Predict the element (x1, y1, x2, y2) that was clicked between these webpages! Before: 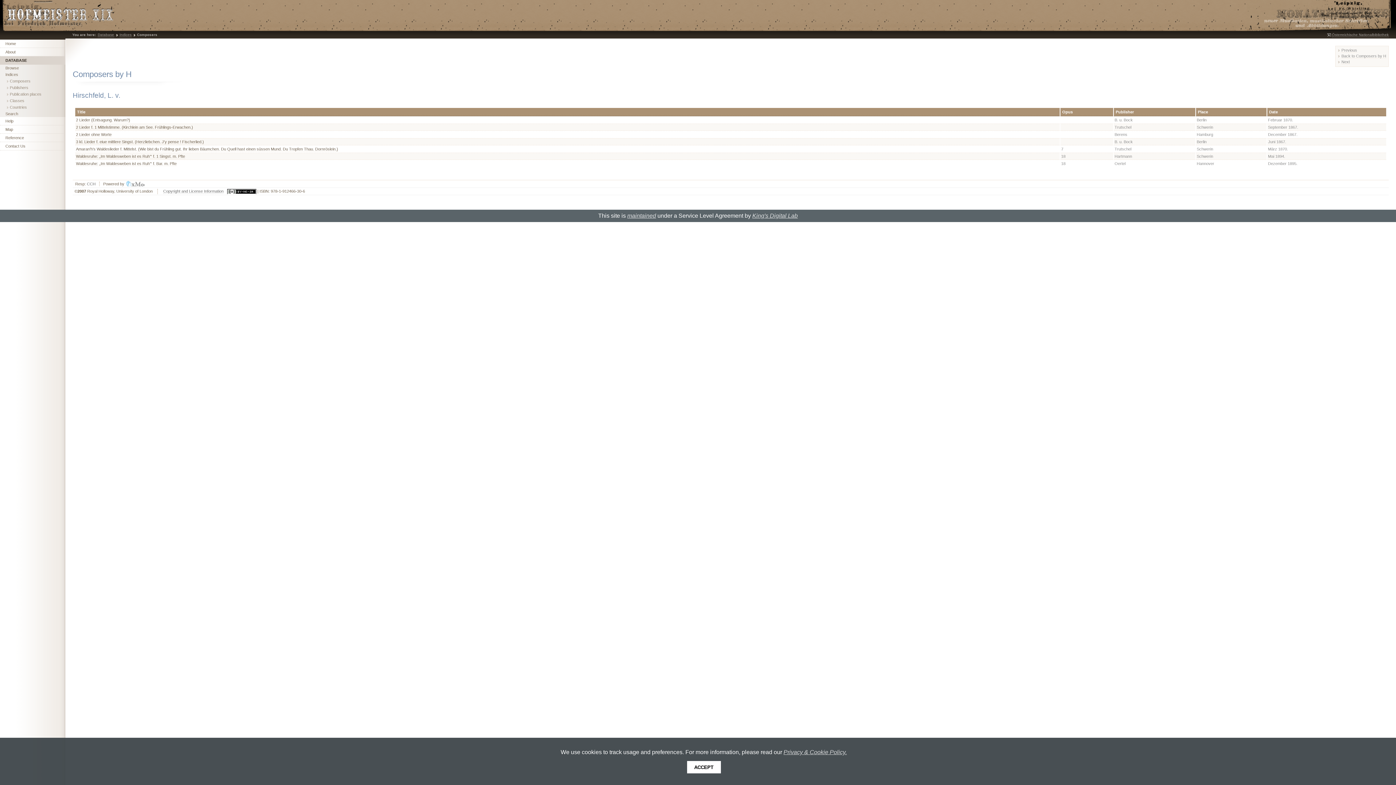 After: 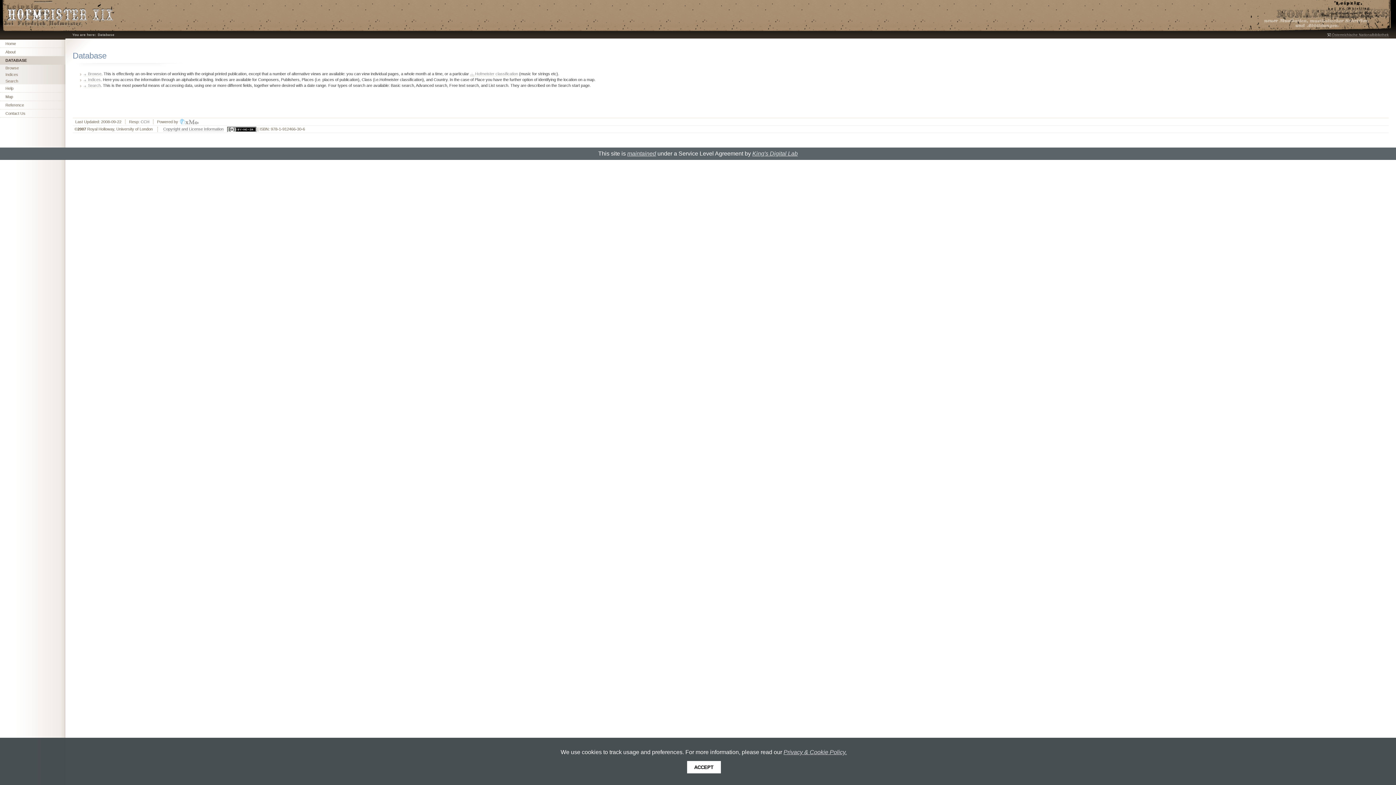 Action: label: DATABASE bbox: (0, 56, 65, 64)